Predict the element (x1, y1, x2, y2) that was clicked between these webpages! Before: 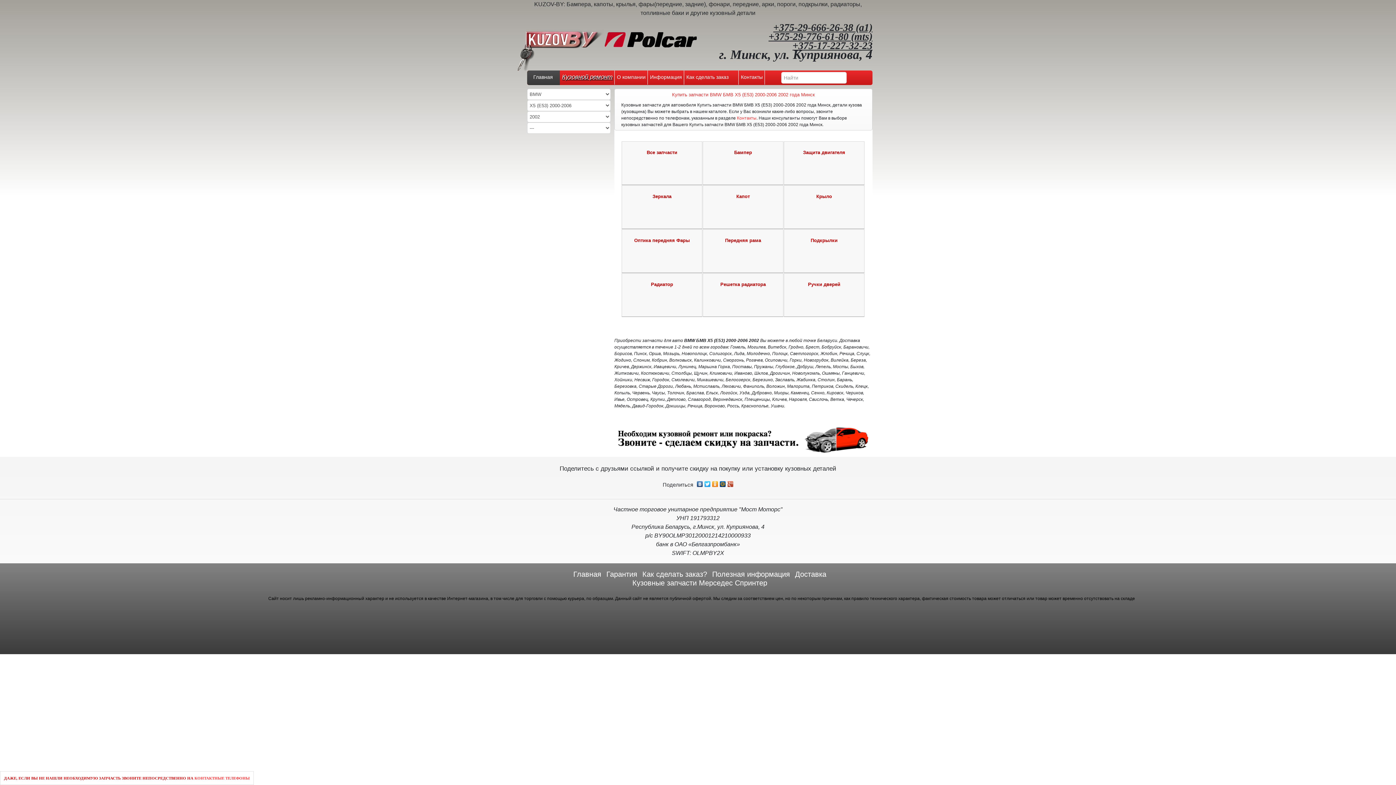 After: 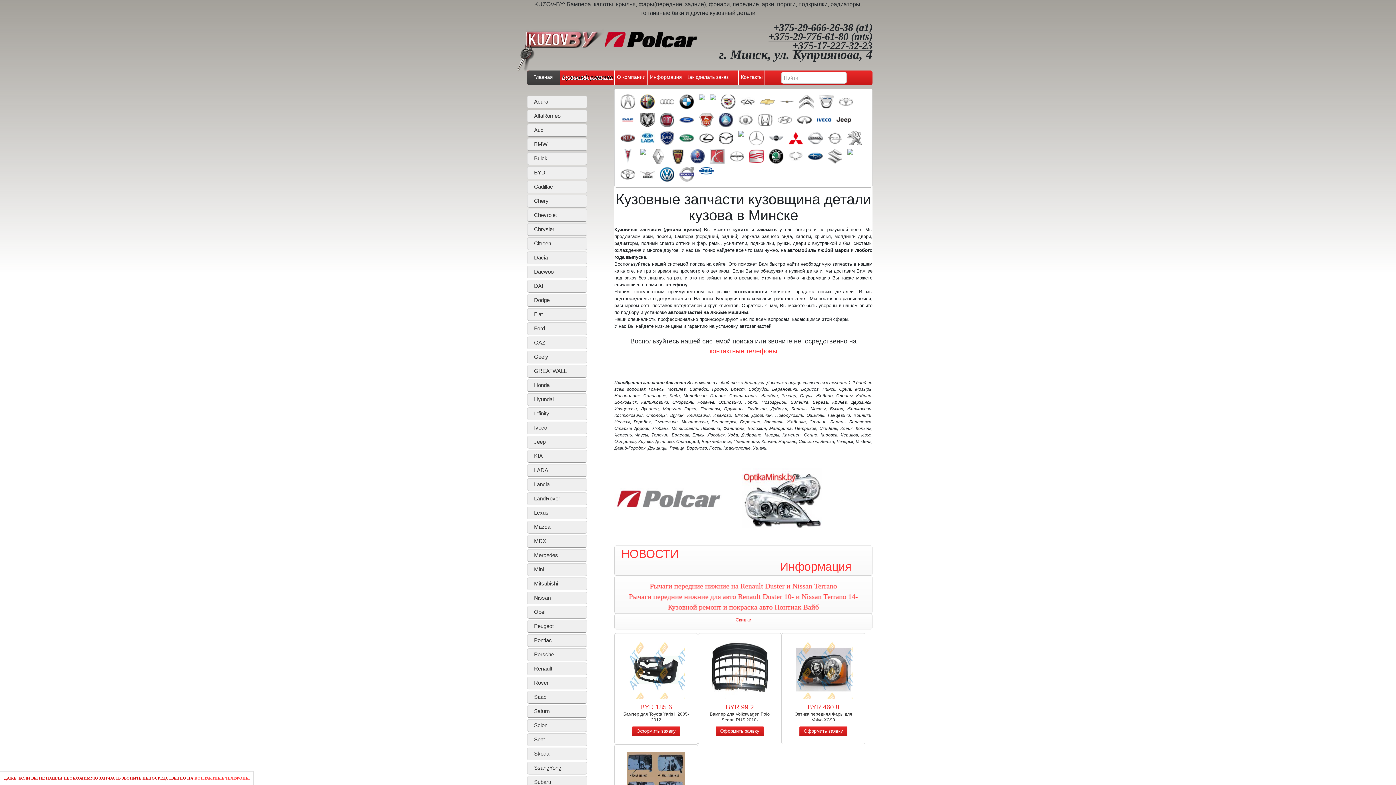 Action: bbox: (533, 70, 553, 84) label: Главная